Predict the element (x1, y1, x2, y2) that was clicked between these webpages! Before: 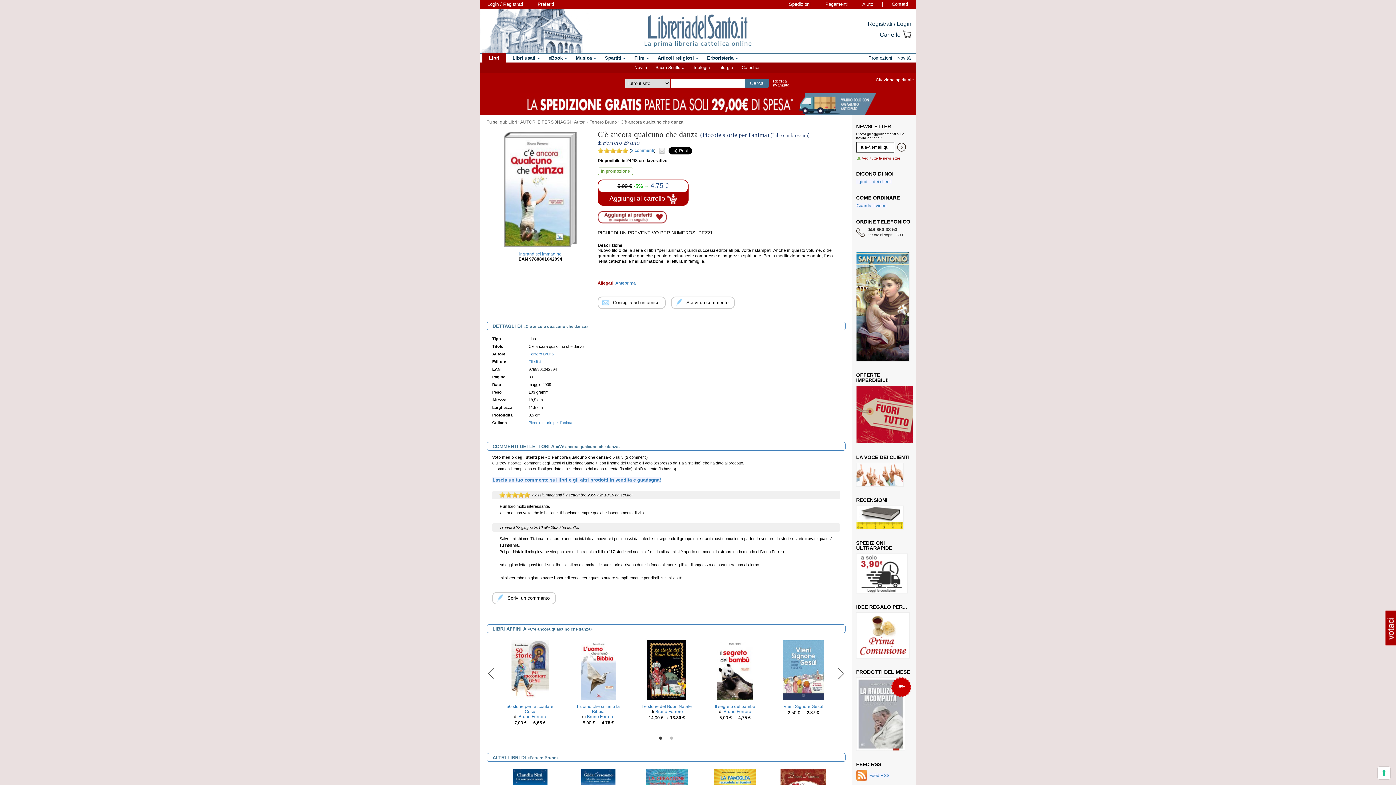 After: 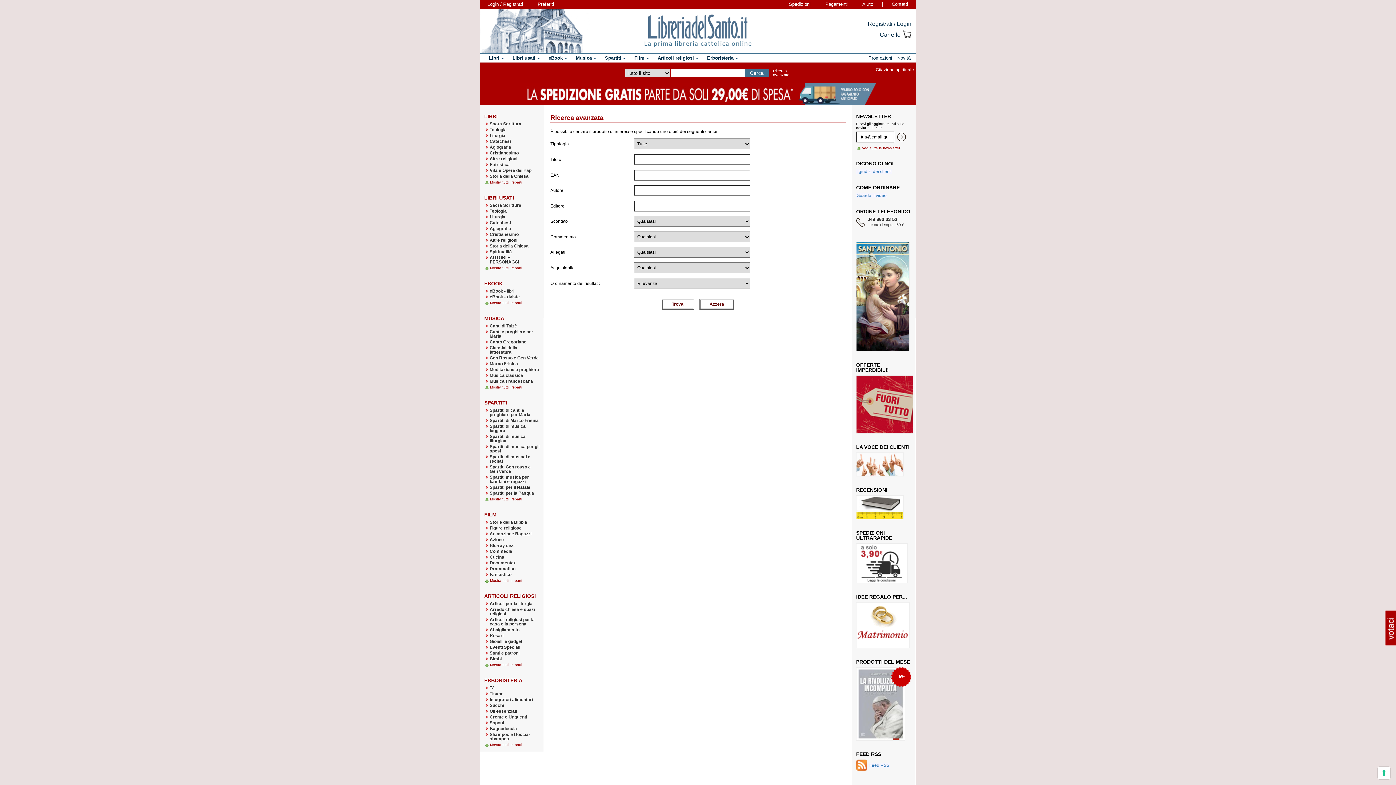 Action: bbox: (772, 79, 789, 87) label: Ricerca
avanzata